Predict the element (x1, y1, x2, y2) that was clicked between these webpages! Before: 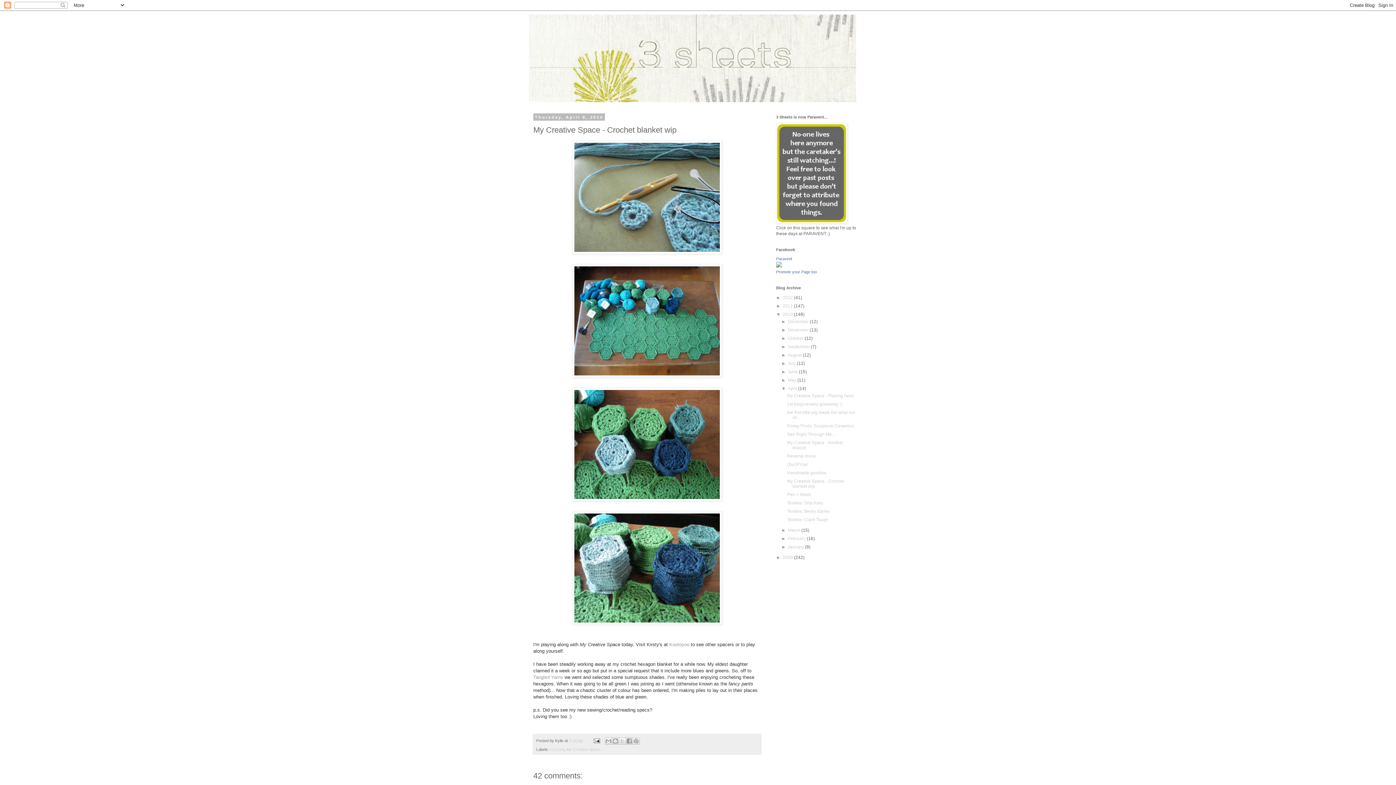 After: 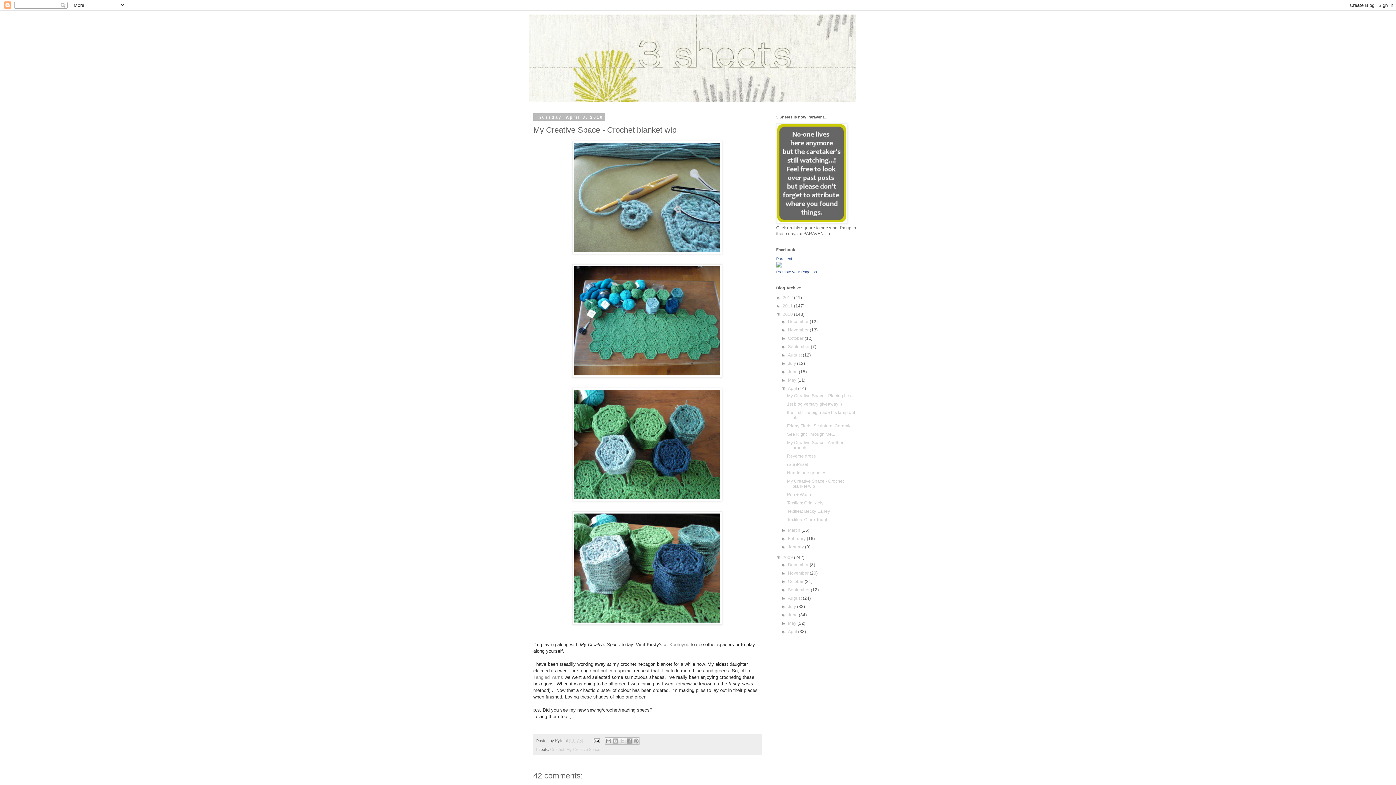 Action: bbox: (776, 555, 782, 560) label: ►  